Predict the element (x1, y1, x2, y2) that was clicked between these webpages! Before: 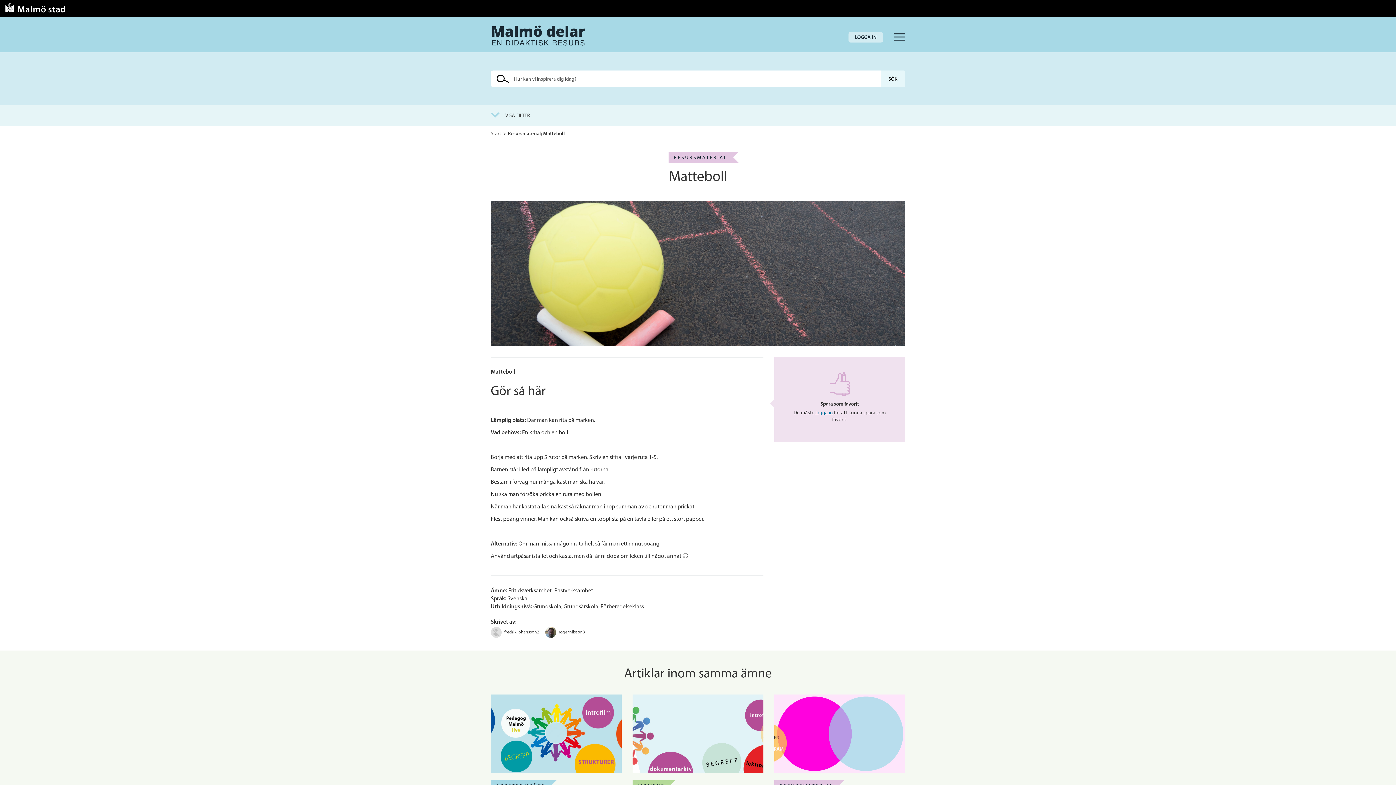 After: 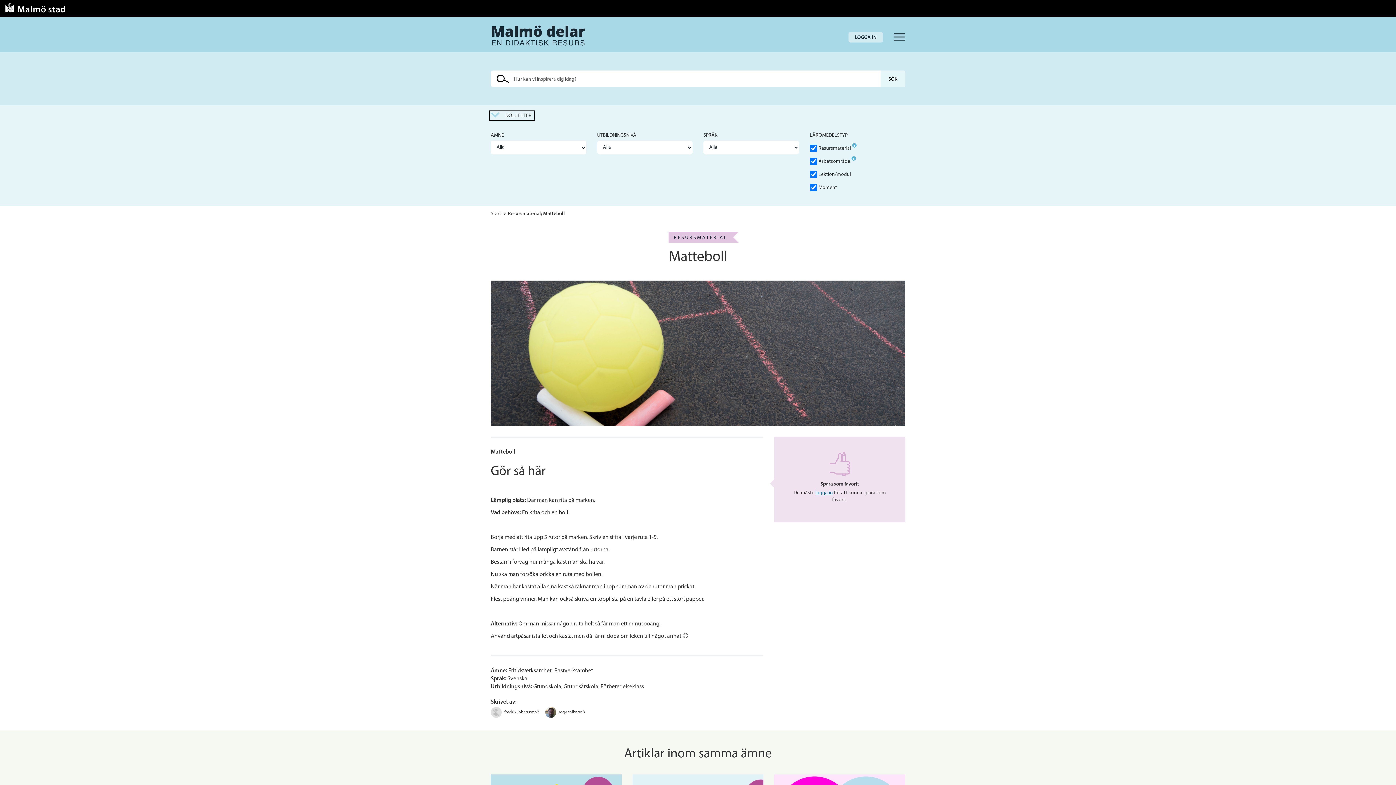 Action: bbox: (490, 112, 532, 119) label: VISA FILTER